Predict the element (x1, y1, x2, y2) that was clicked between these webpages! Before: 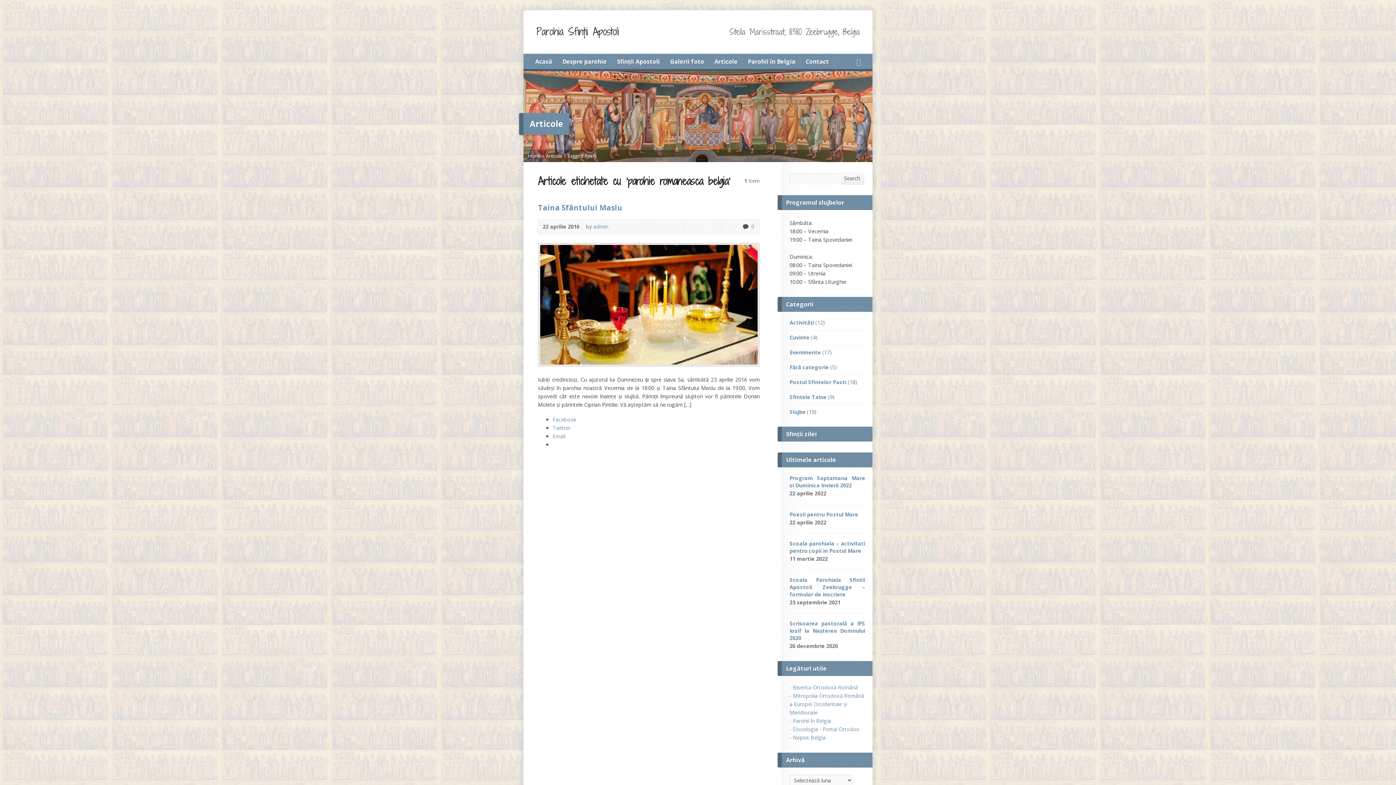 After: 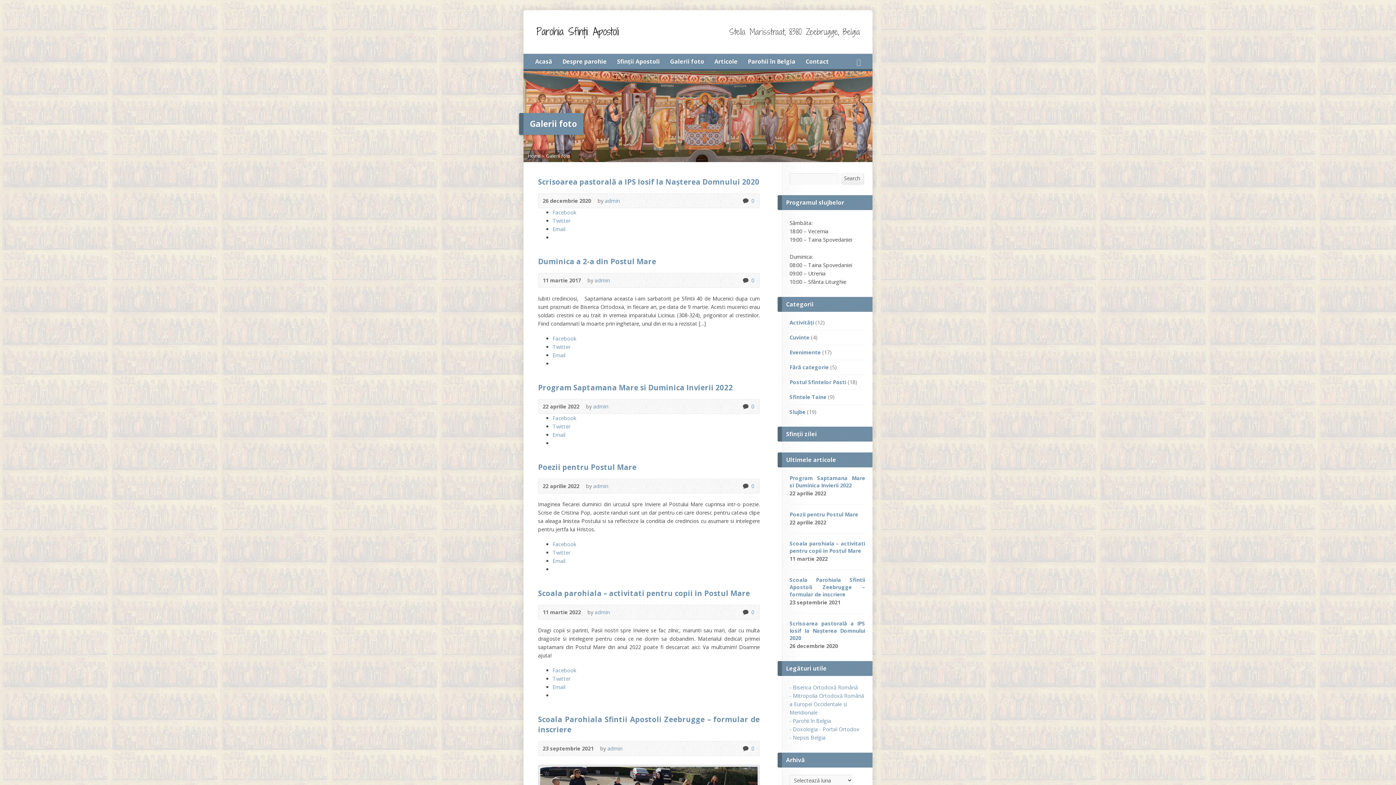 Action: bbox: (670, 56, 704, 67) label: Galerii foto